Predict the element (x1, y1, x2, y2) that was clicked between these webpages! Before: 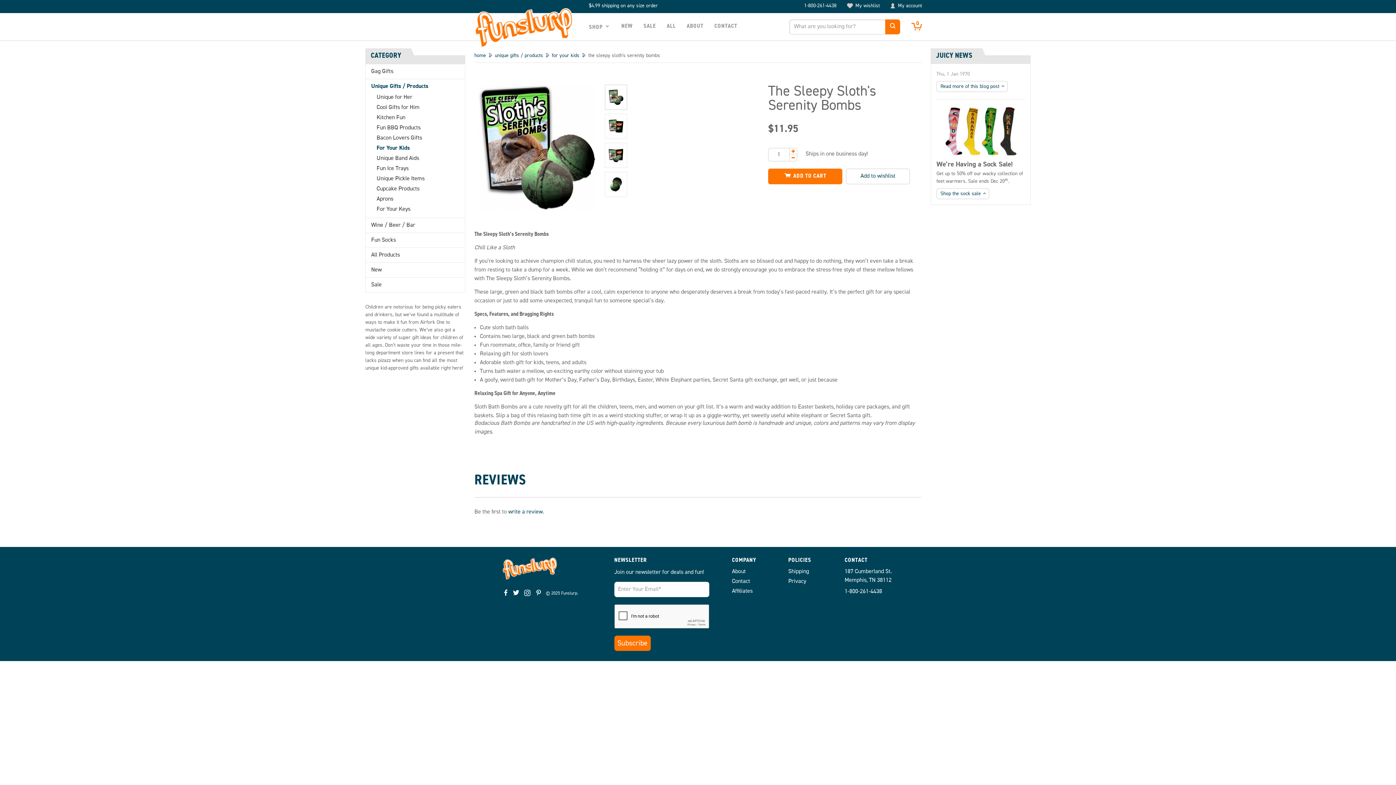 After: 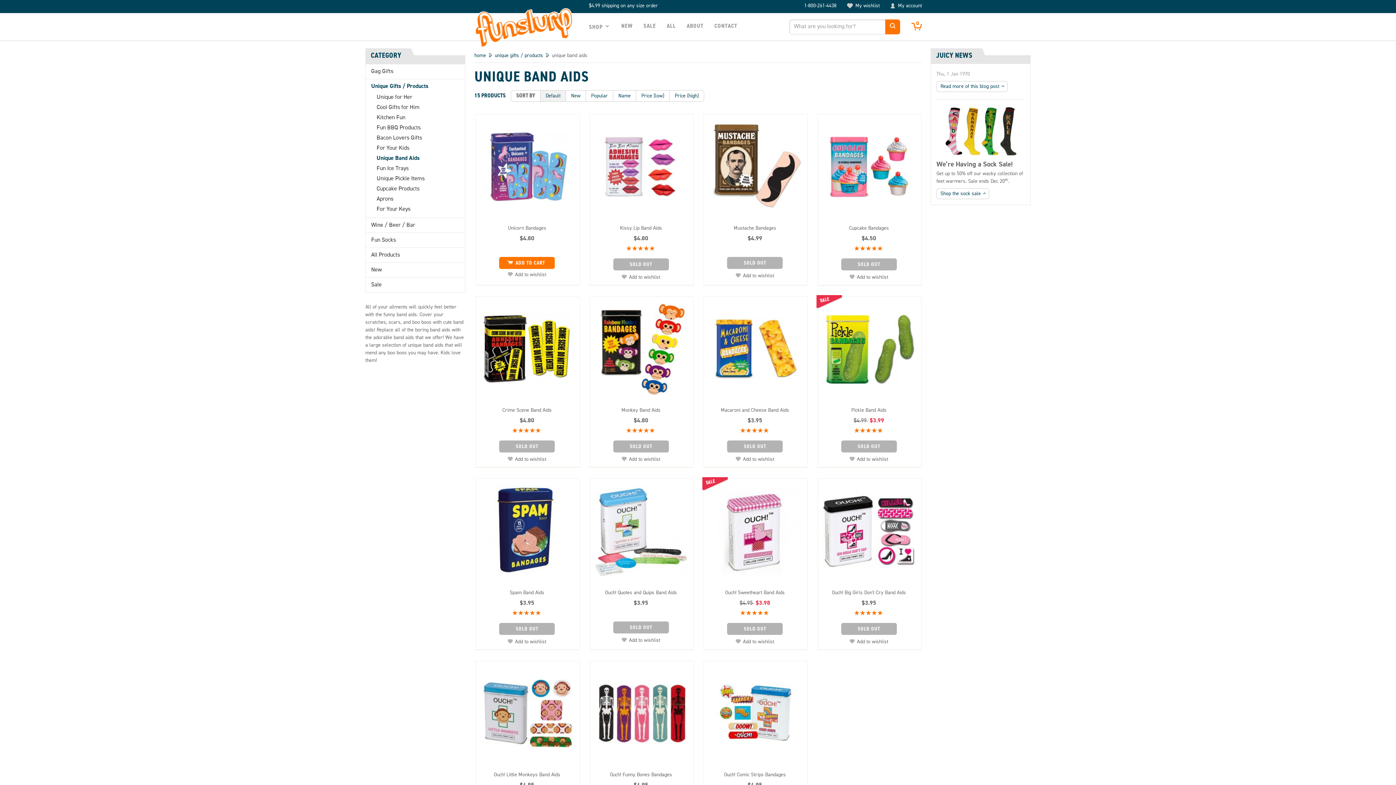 Action: bbox: (371, 153, 424, 163) label: Unique Band Aids